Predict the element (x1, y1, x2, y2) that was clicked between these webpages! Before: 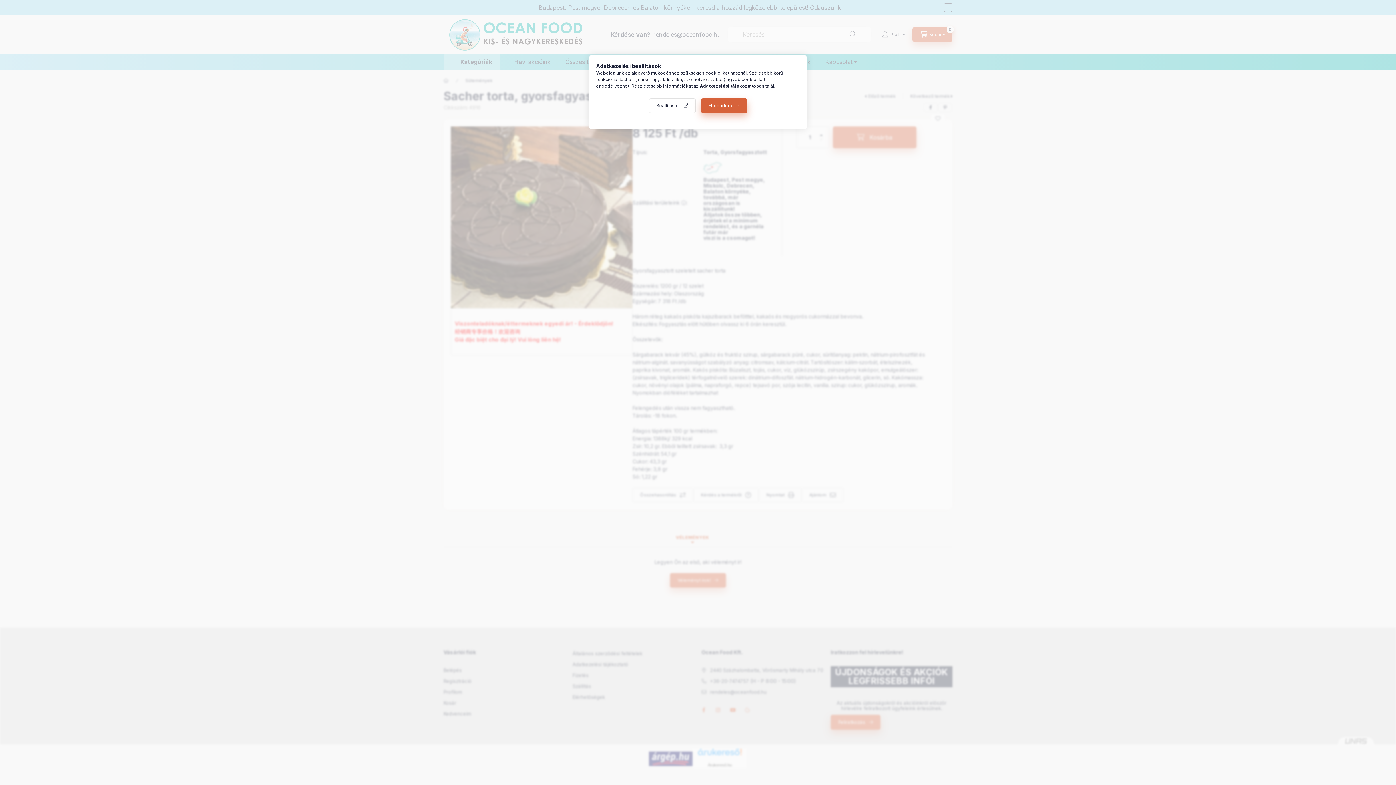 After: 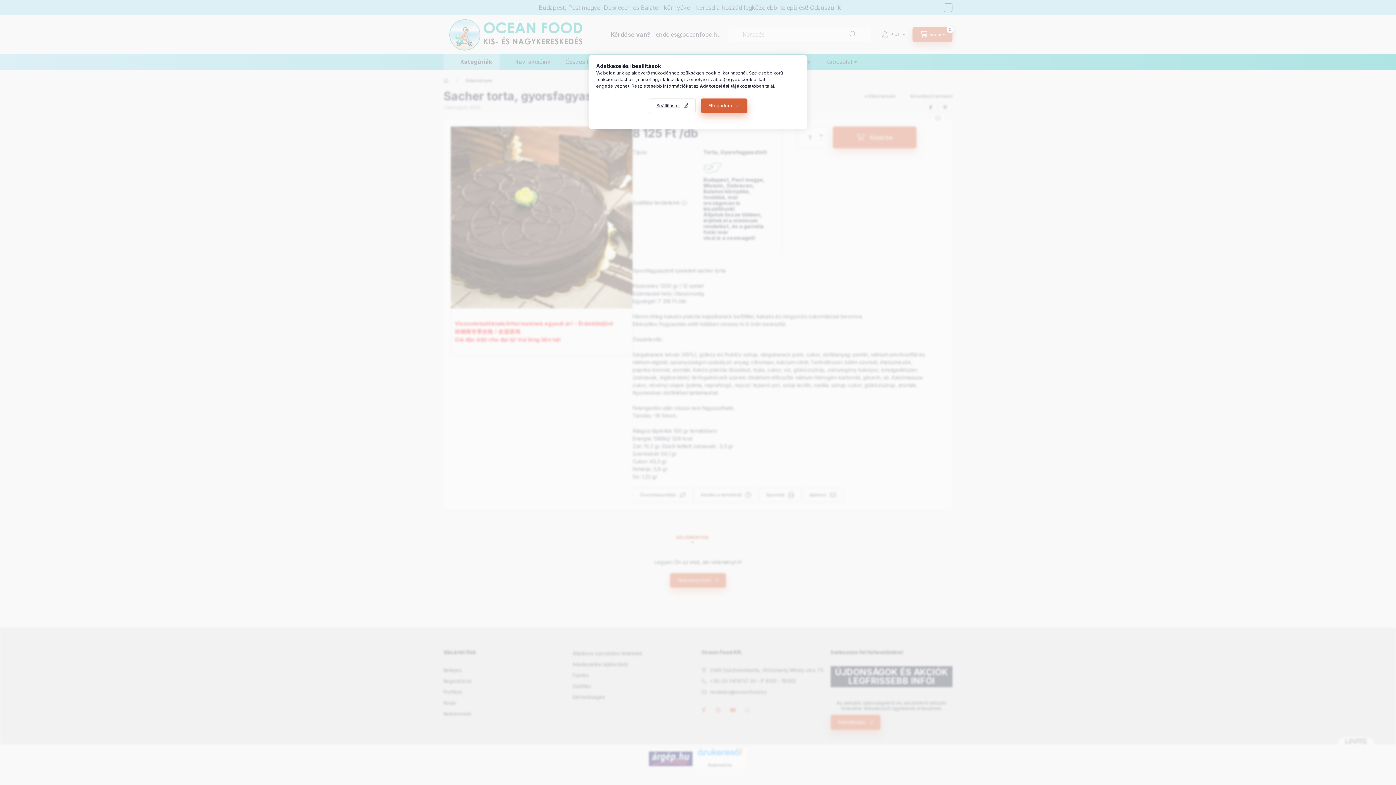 Action: label: Adatkezelési tájékoztató bbox: (700, 83, 756, 88)